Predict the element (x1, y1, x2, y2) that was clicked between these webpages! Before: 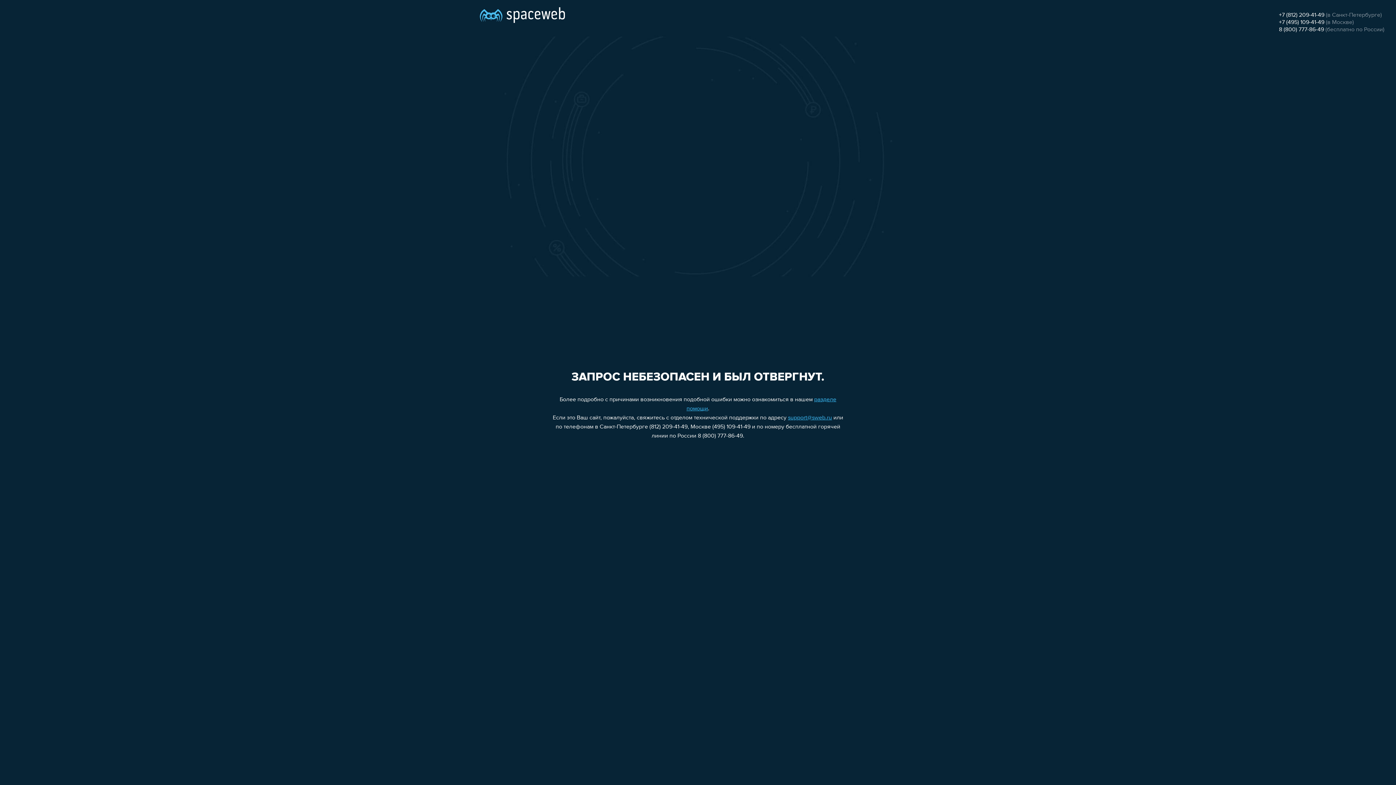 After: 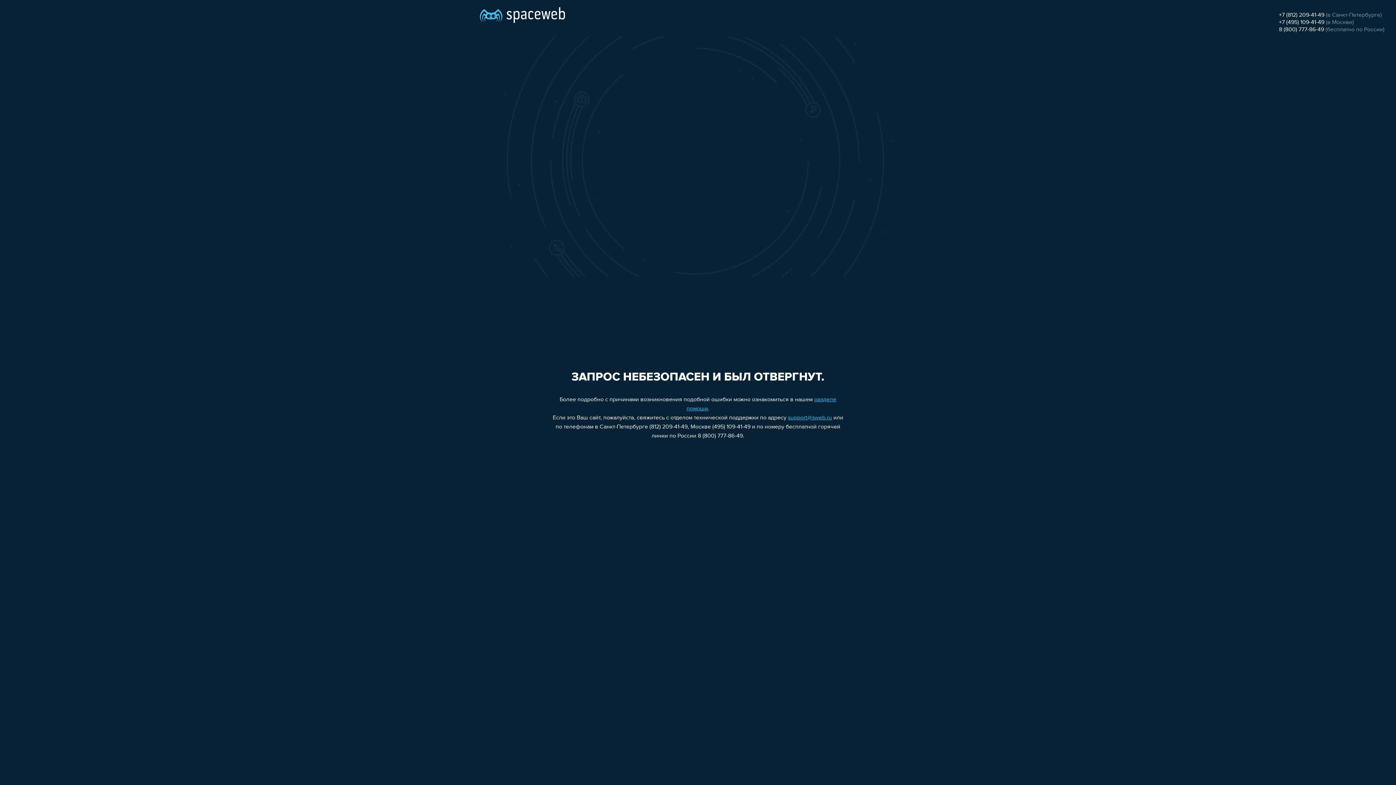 Action: label: +7 (495) 109-41-49 bbox: (1279, 19, 1324, 25)